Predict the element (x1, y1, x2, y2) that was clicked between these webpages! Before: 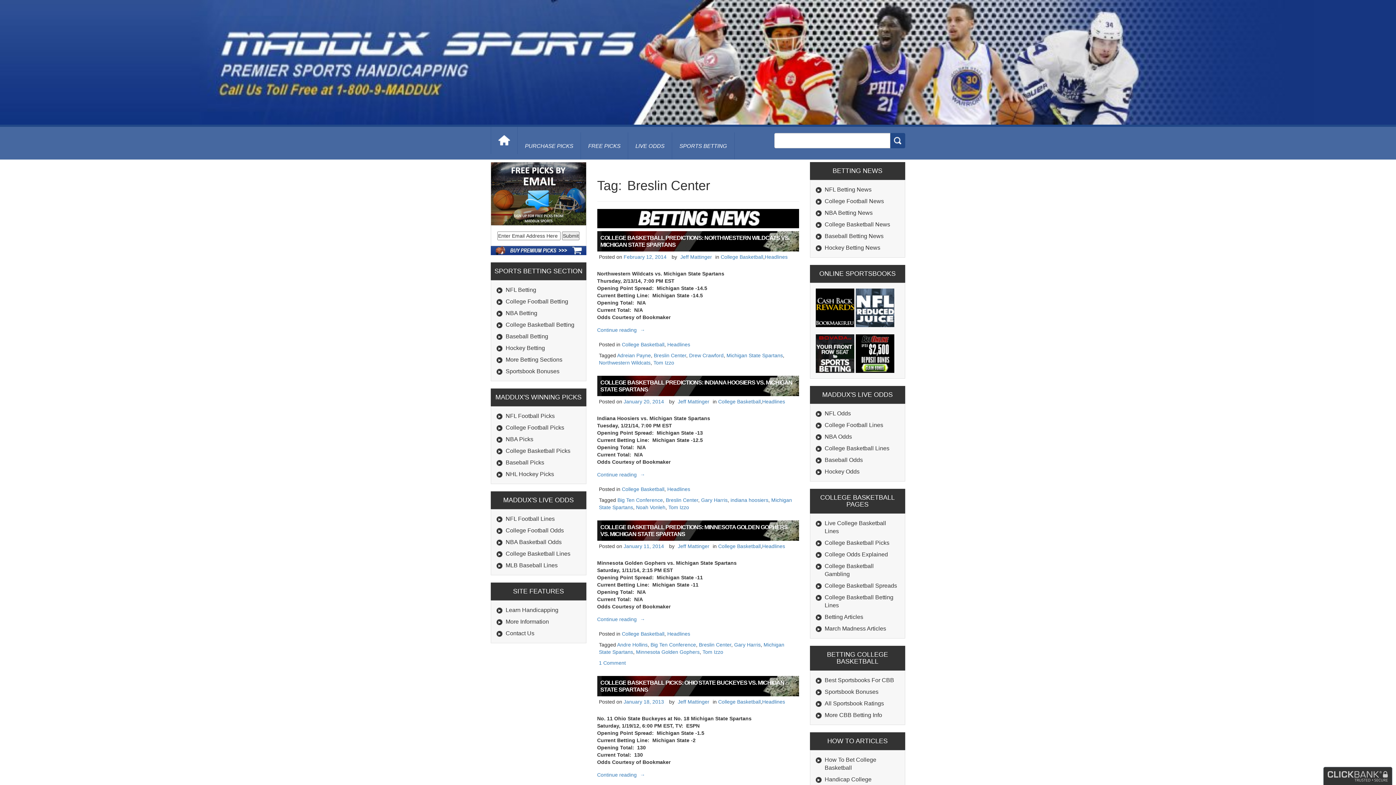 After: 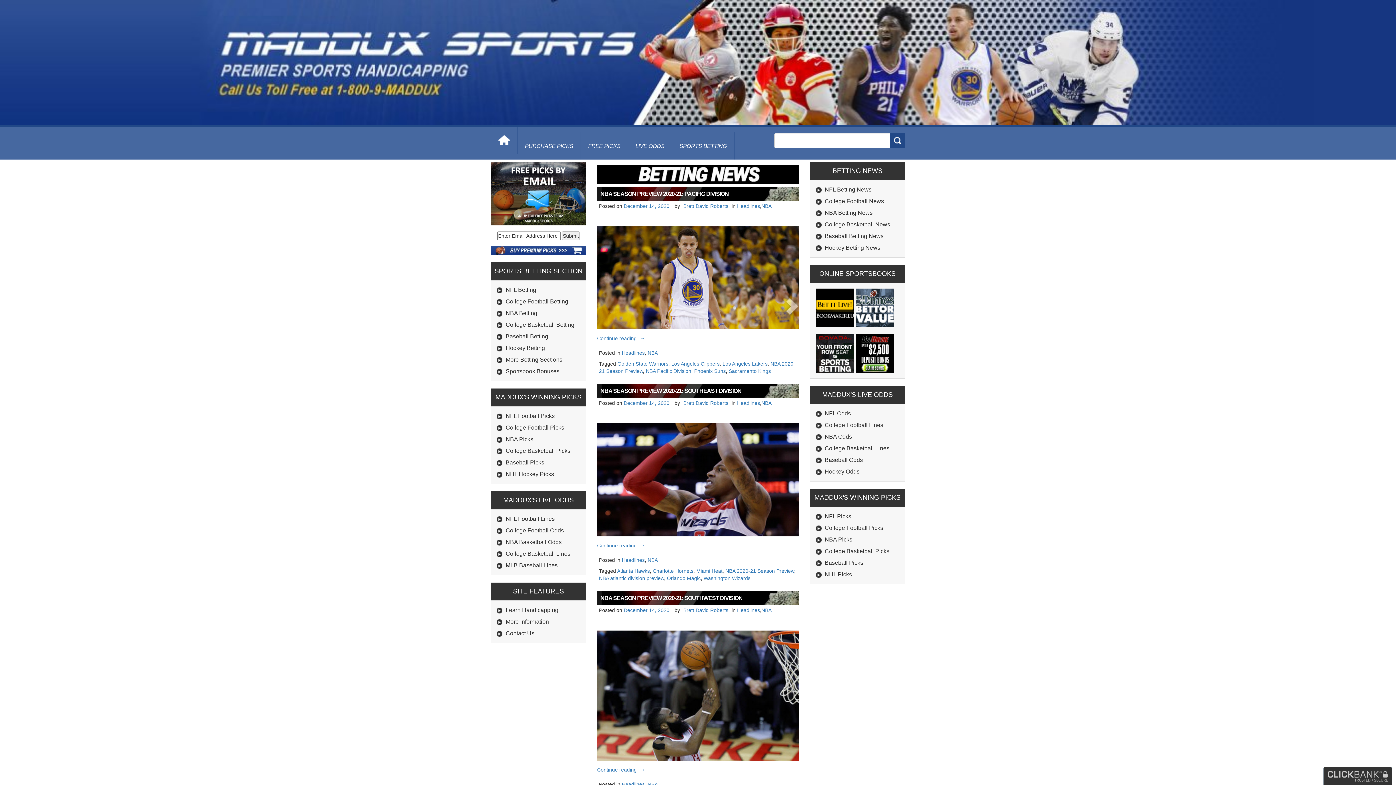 Action: bbox: (824, 209, 872, 215) label: NBA Betting News